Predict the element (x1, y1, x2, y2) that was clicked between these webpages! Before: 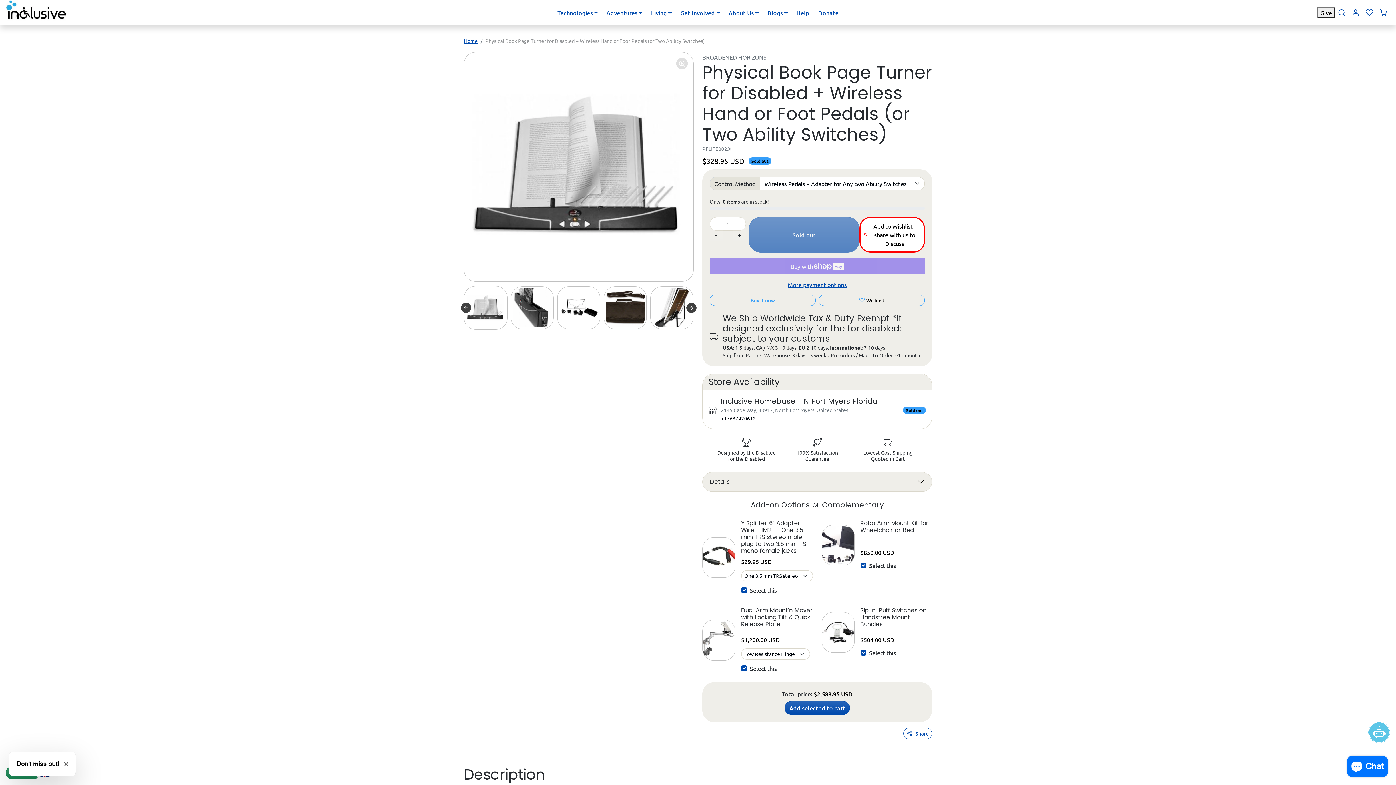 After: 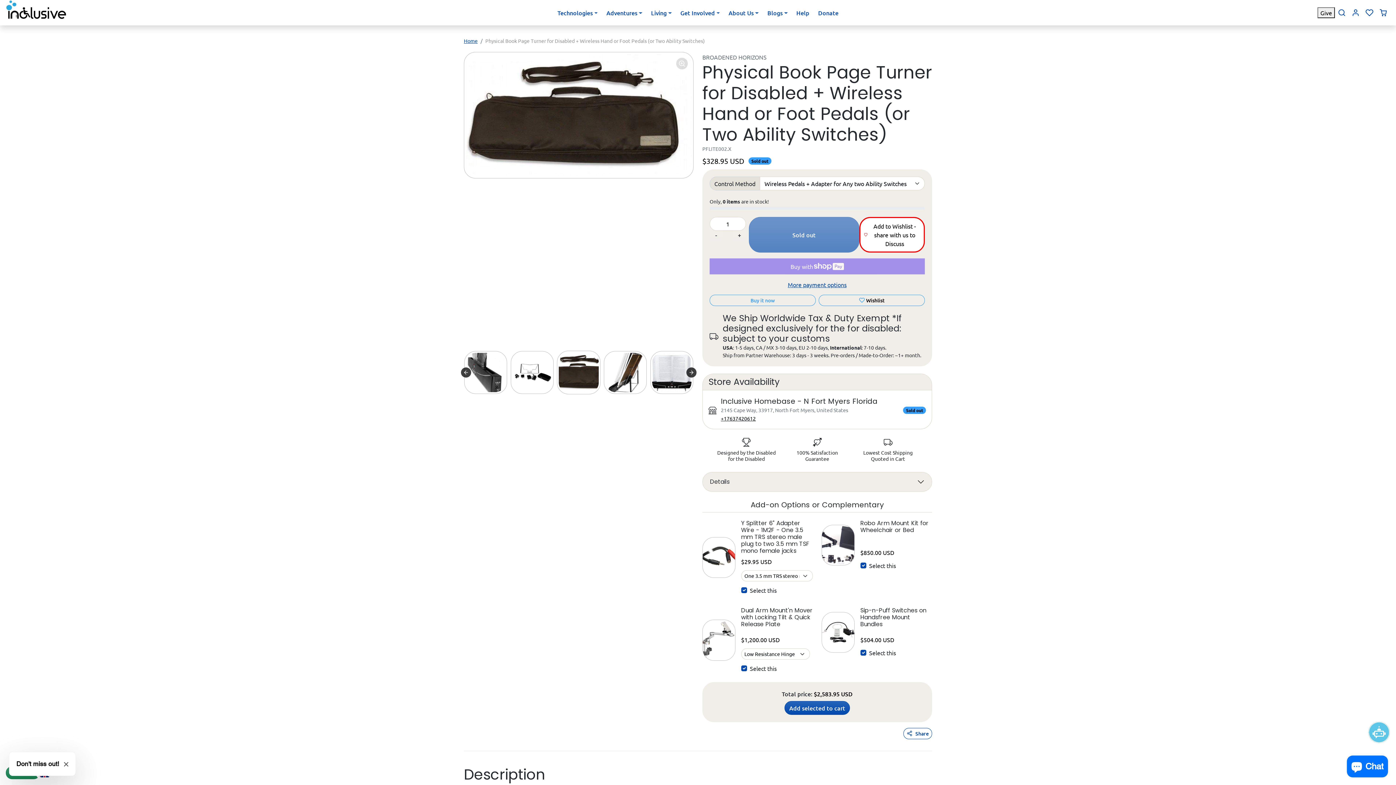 Action: label: Go to slide 4 bbox: (603, 286, 647, 329)